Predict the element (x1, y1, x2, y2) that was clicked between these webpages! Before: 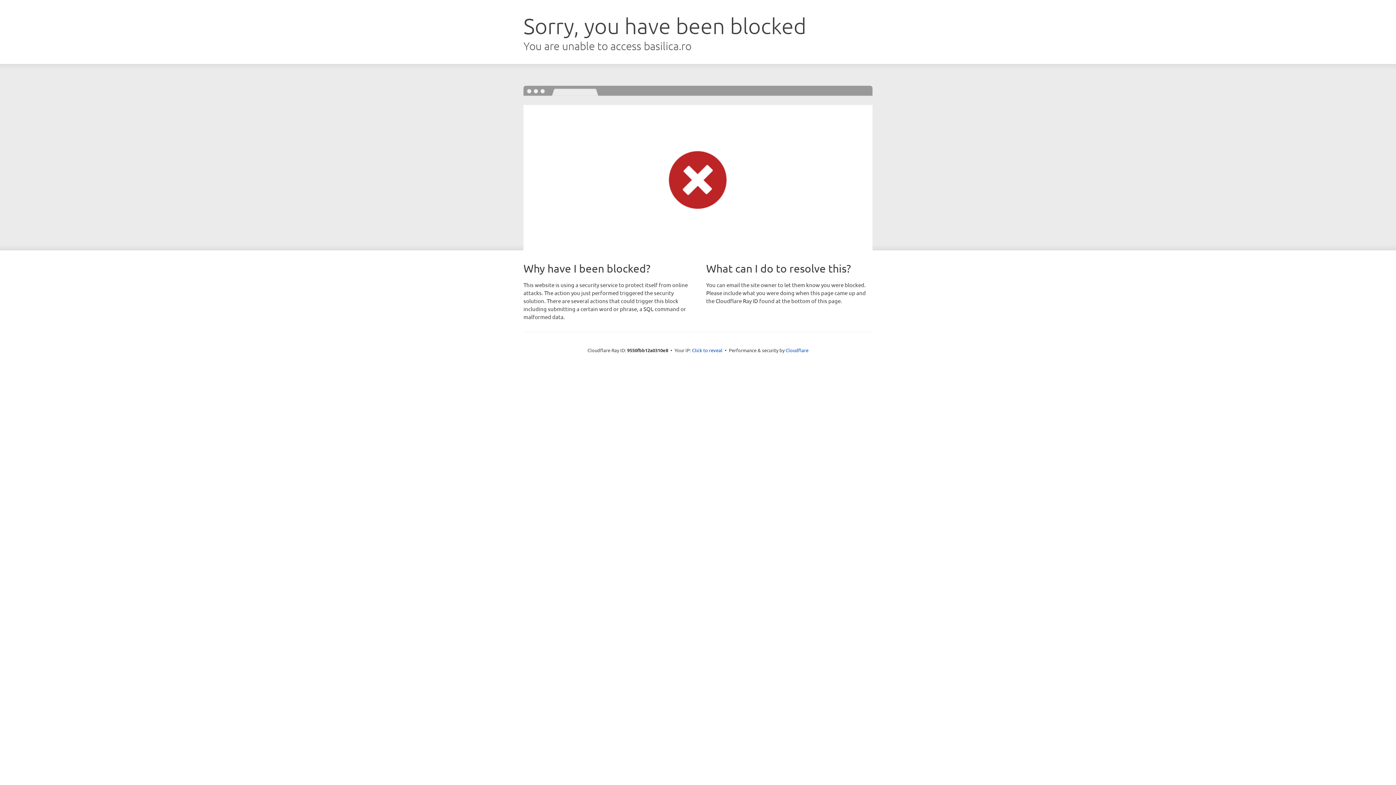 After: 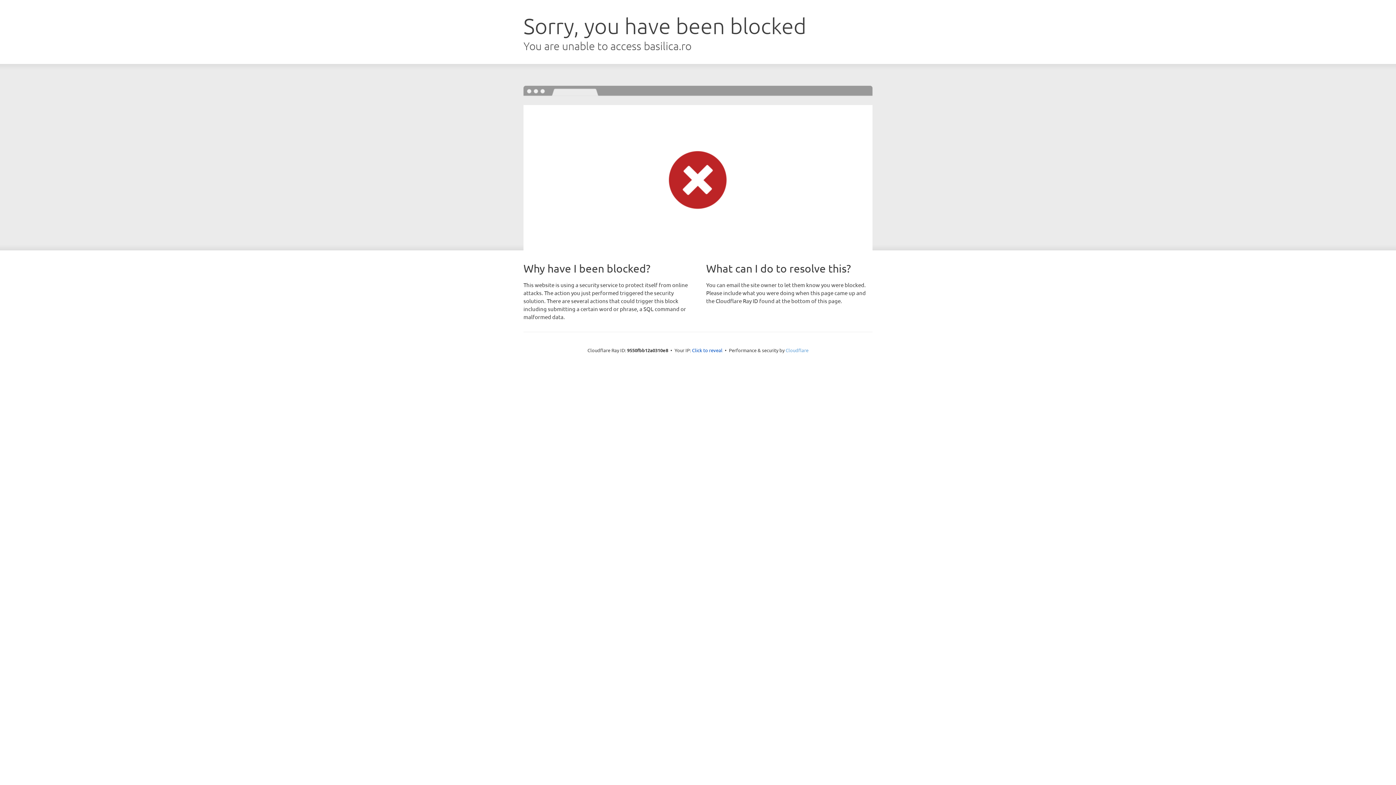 Action: bbox: (785, 347, 808, 353) label: Cloudflare